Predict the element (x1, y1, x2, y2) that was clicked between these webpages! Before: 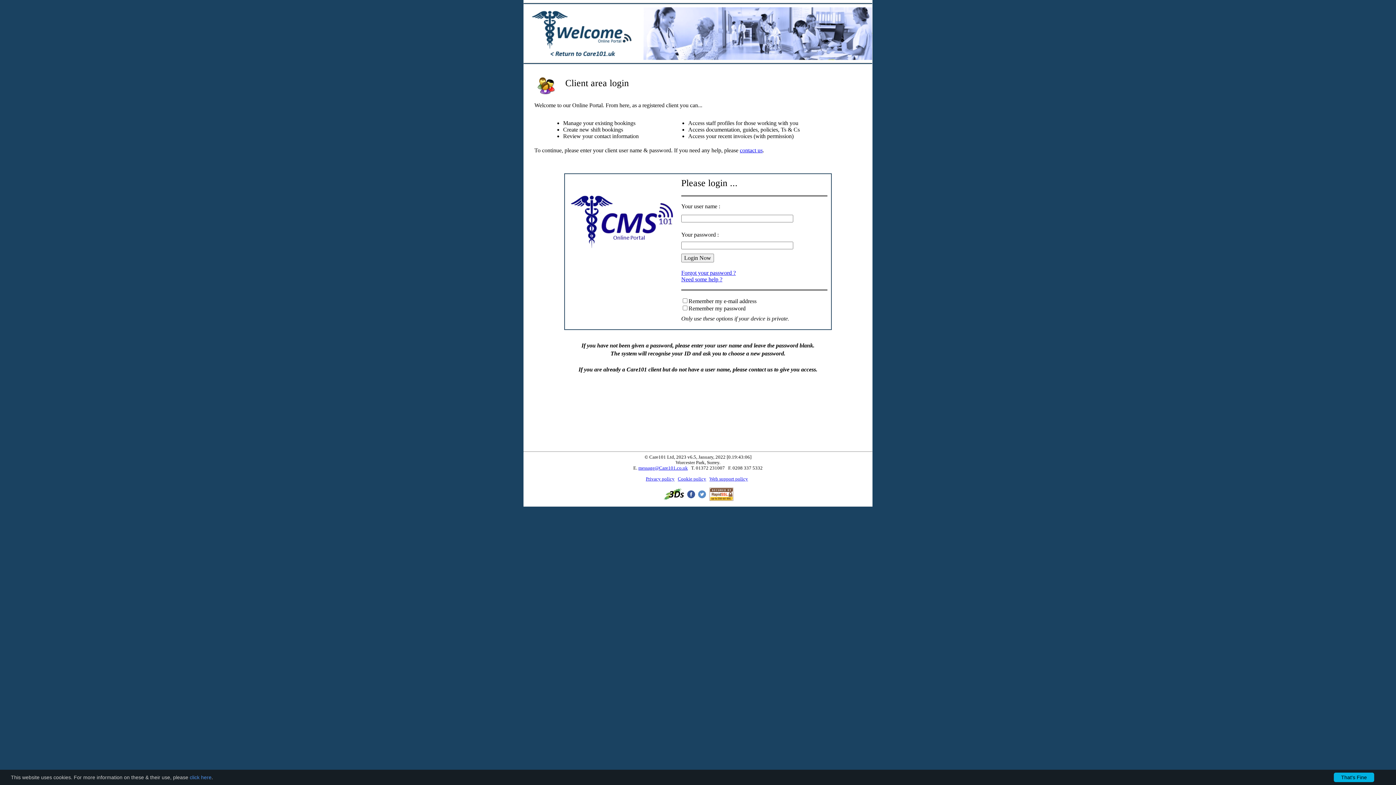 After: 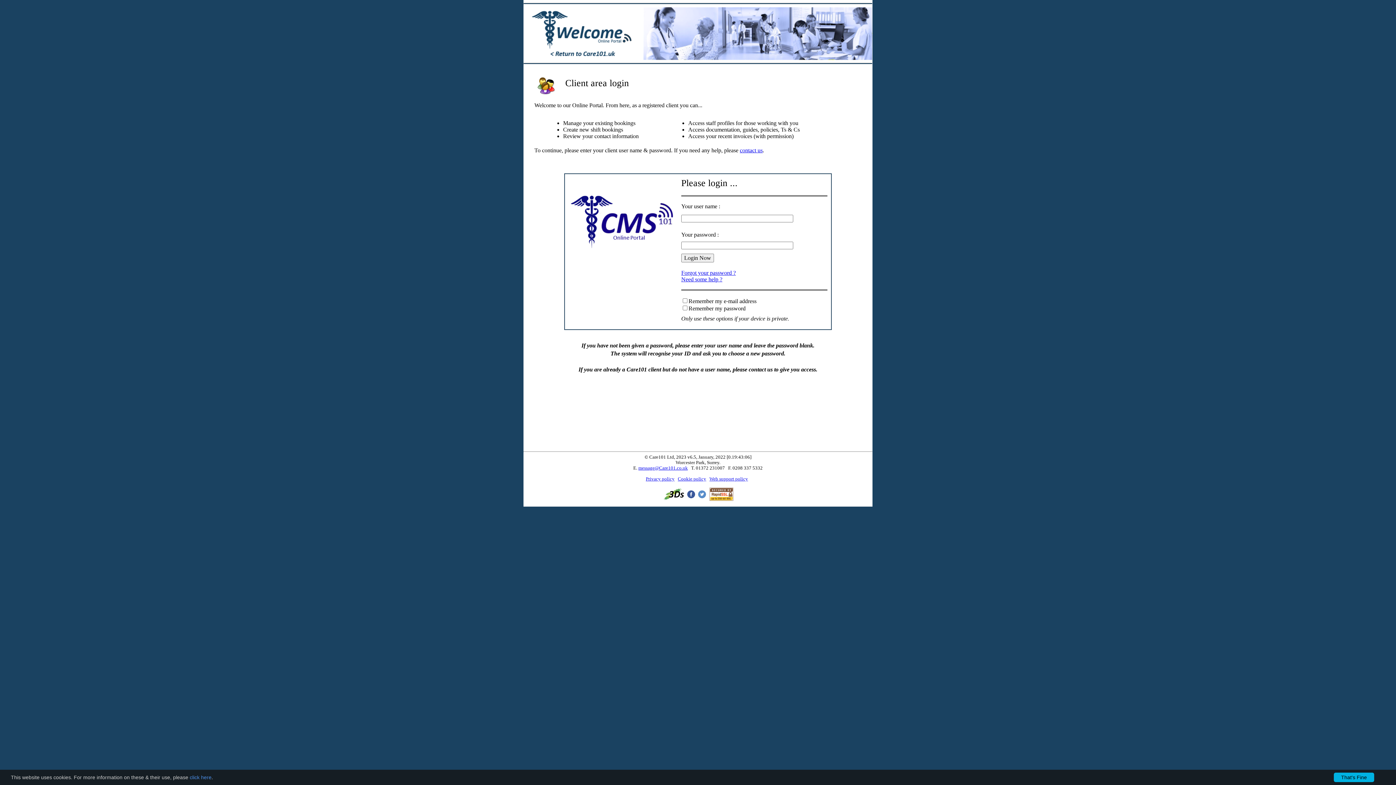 Action: bbox: (686, 490, 695, 495)